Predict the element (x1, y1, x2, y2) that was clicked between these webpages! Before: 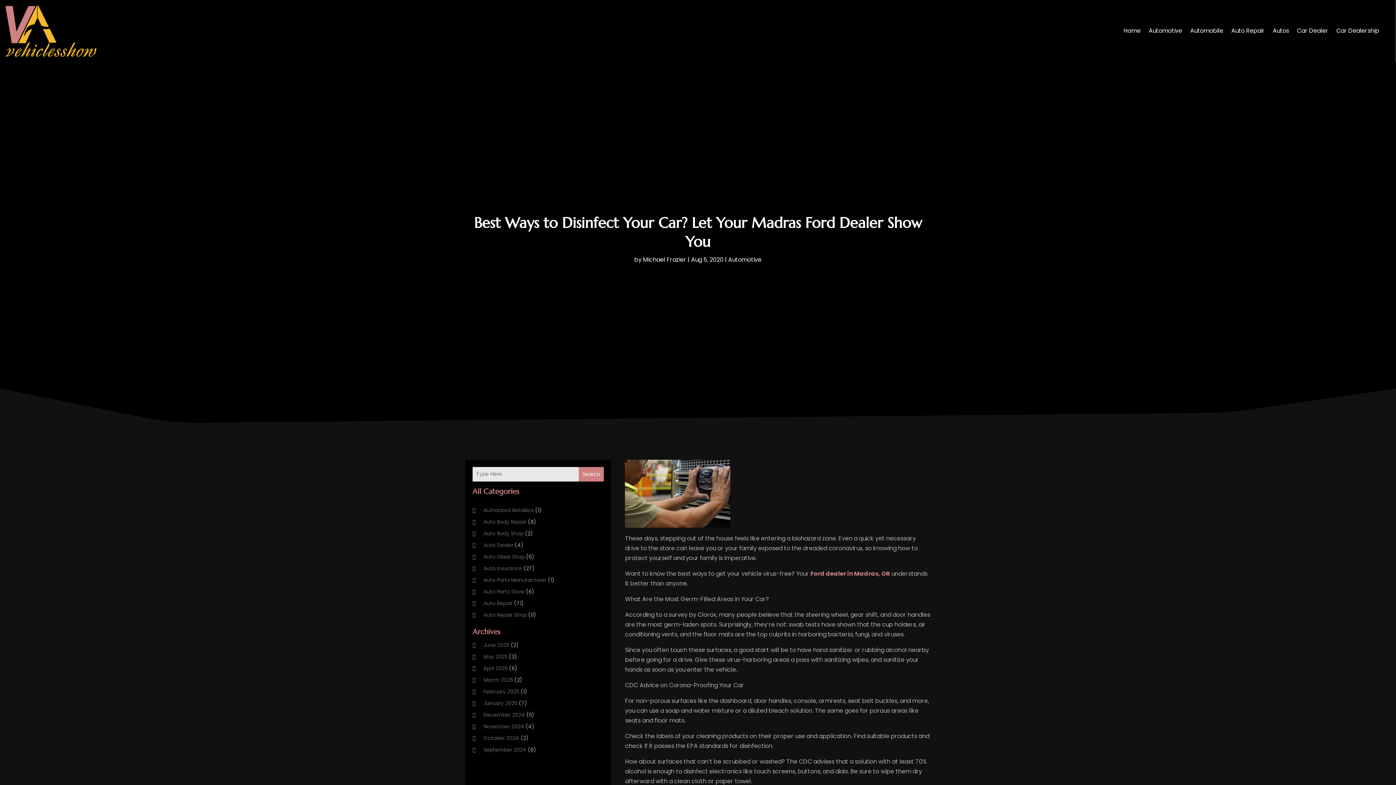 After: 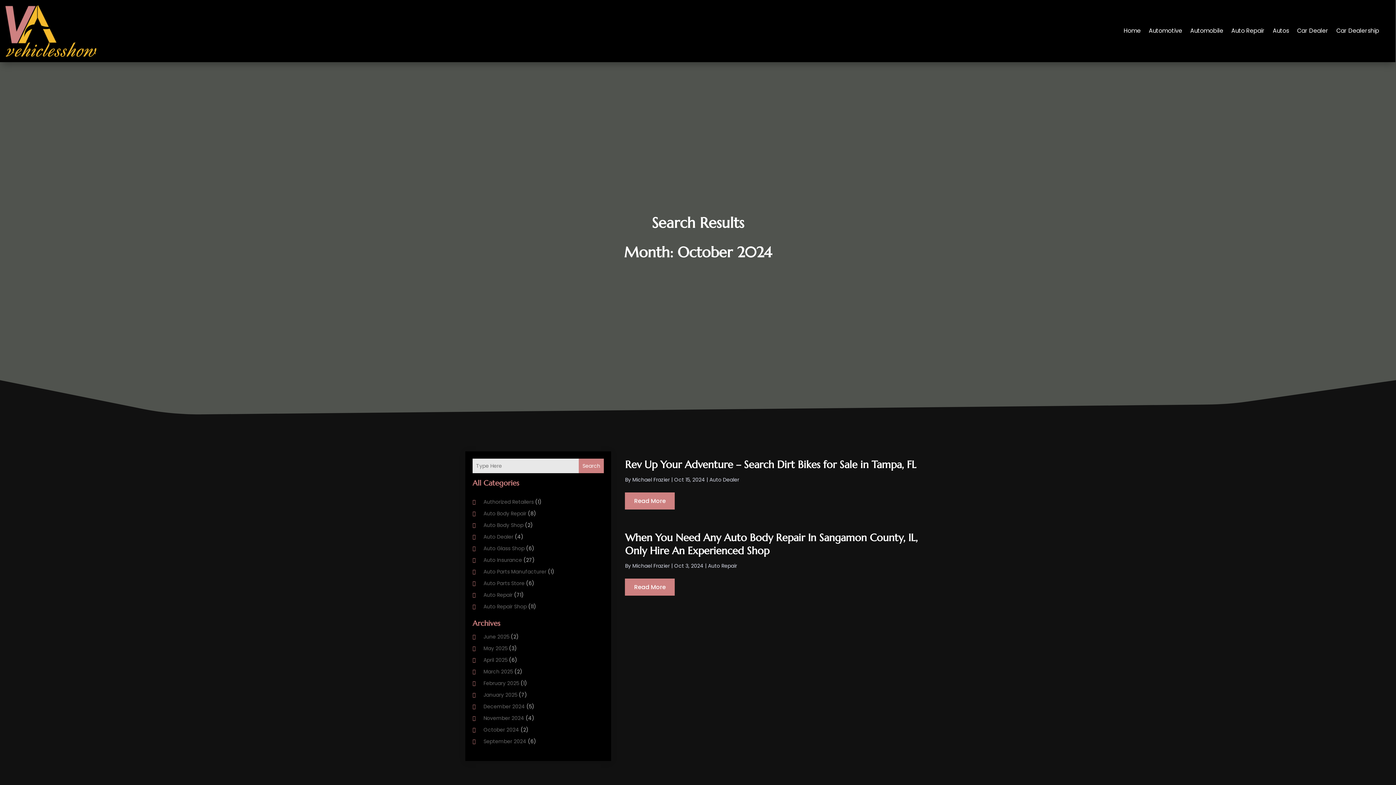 Action: label: October 2024 bbox: (483, 734, 519, 742)